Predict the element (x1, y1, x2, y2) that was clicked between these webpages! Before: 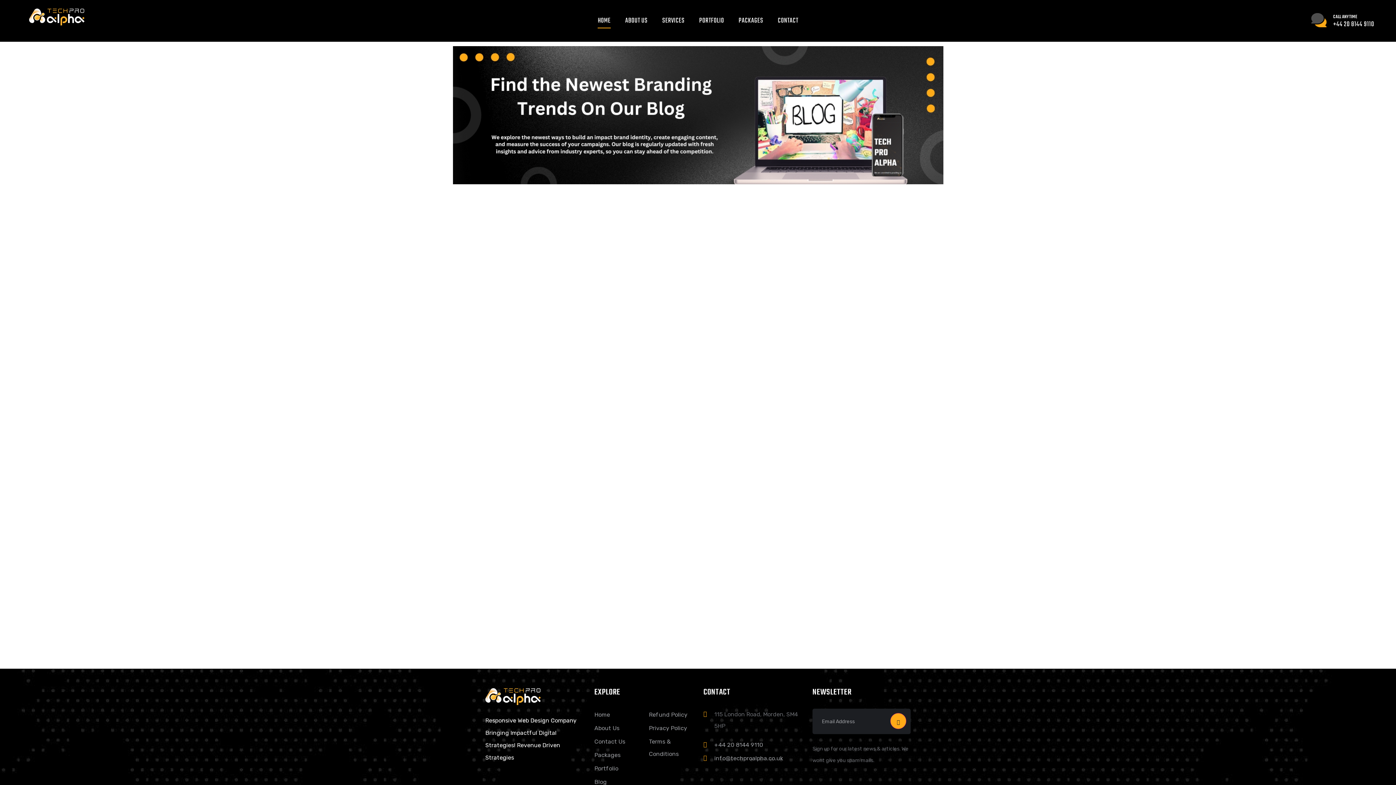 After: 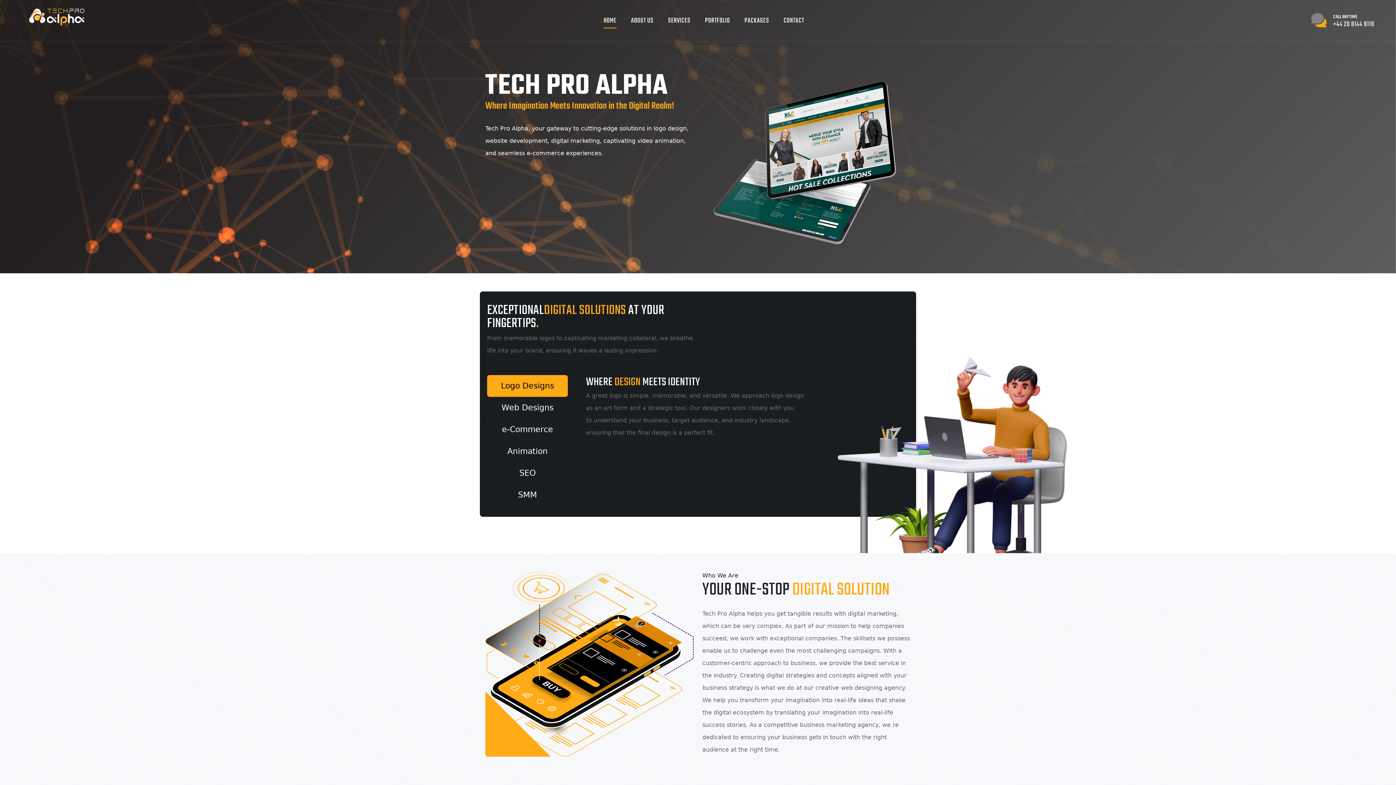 Action: label: Home bbox: (594, 711, 610, 718)